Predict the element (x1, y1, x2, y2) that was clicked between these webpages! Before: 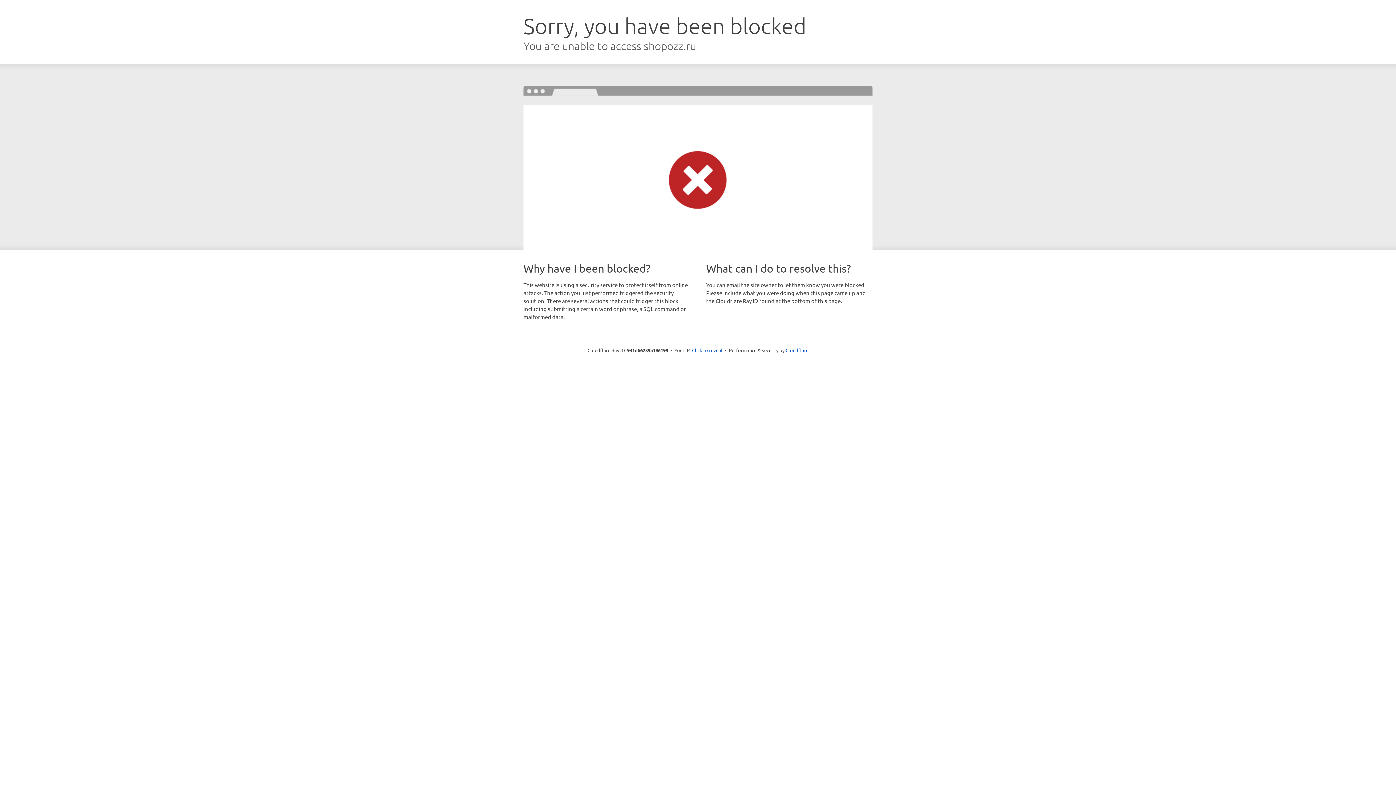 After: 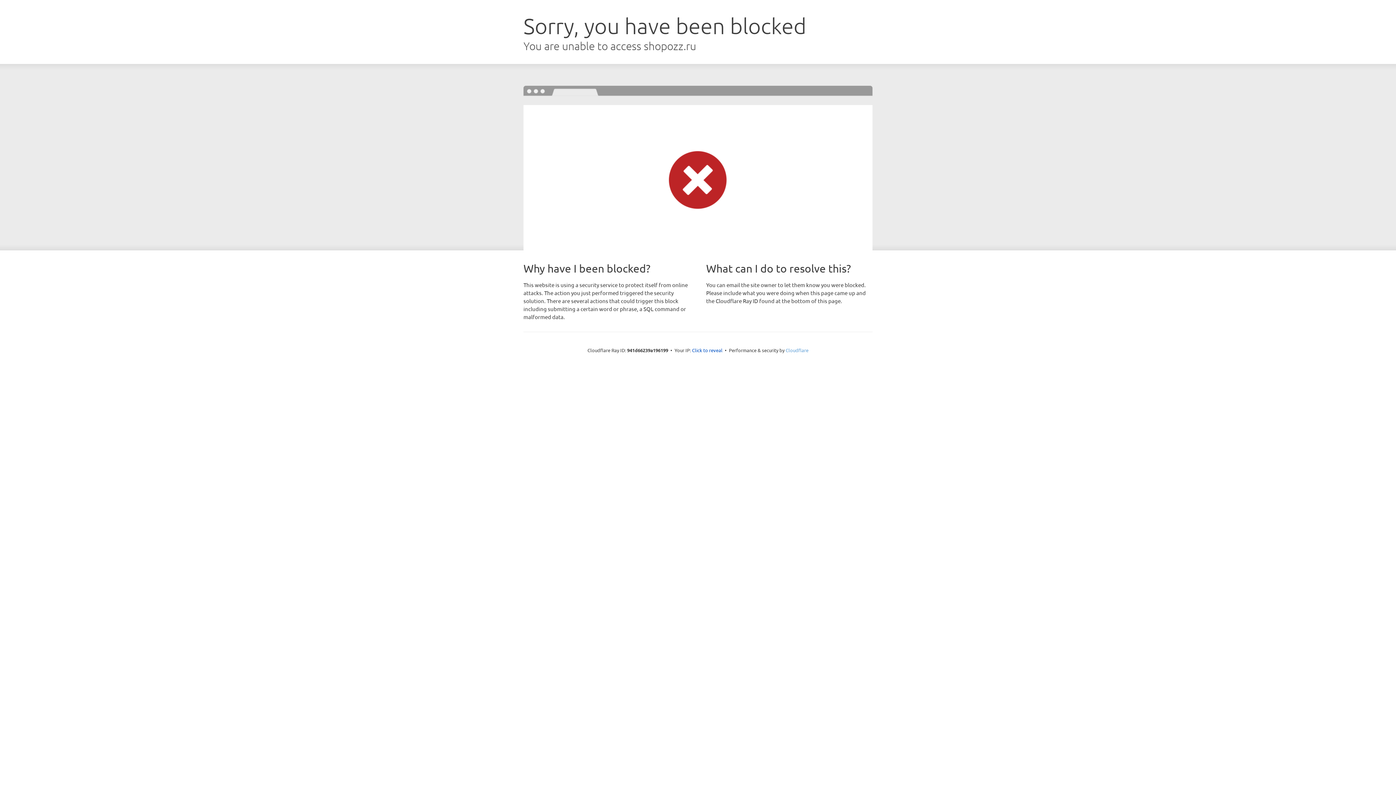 Action: label: Cloudflare bbox: (785, 347, 808, 353)